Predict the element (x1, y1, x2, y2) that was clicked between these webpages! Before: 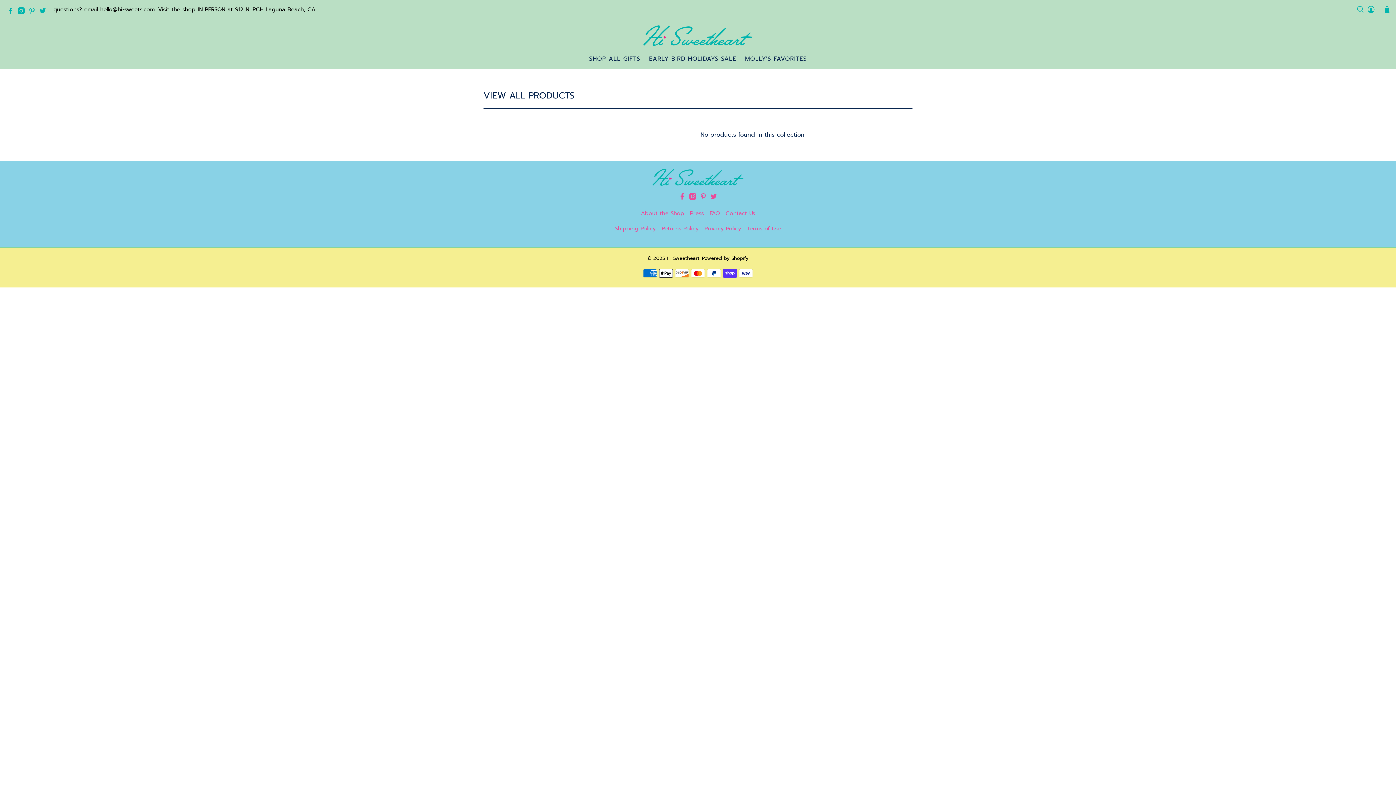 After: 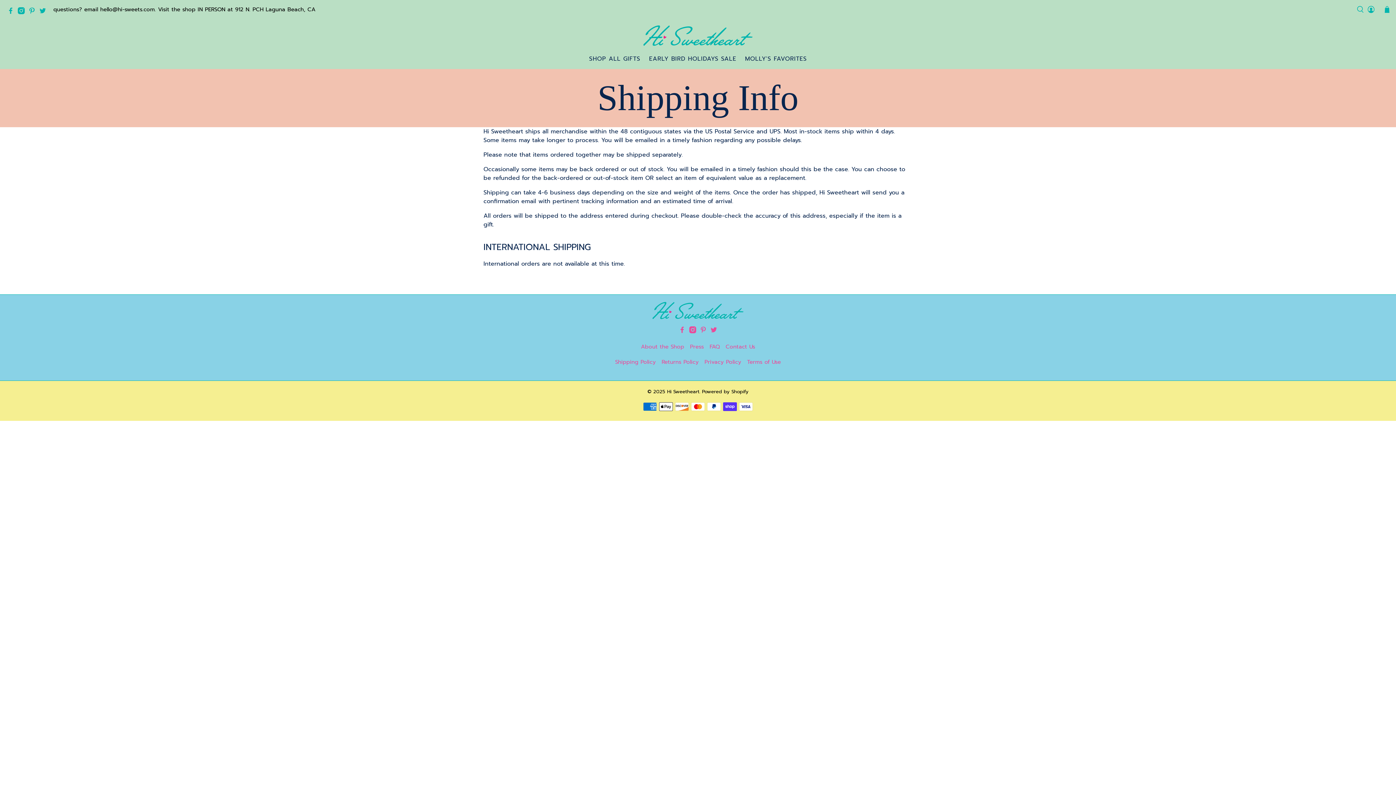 Action: label: Shipping Policy bbox: (615, 224, 656, 232)